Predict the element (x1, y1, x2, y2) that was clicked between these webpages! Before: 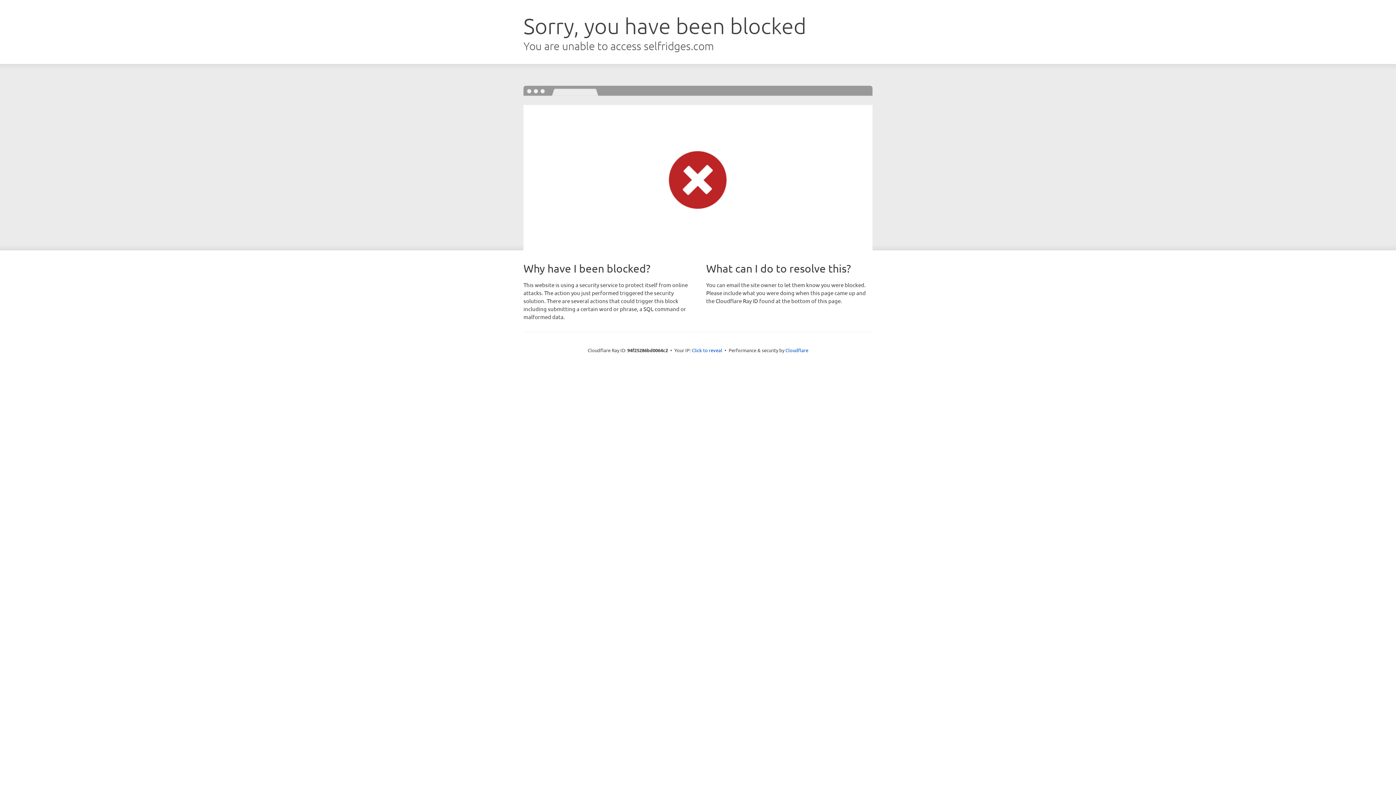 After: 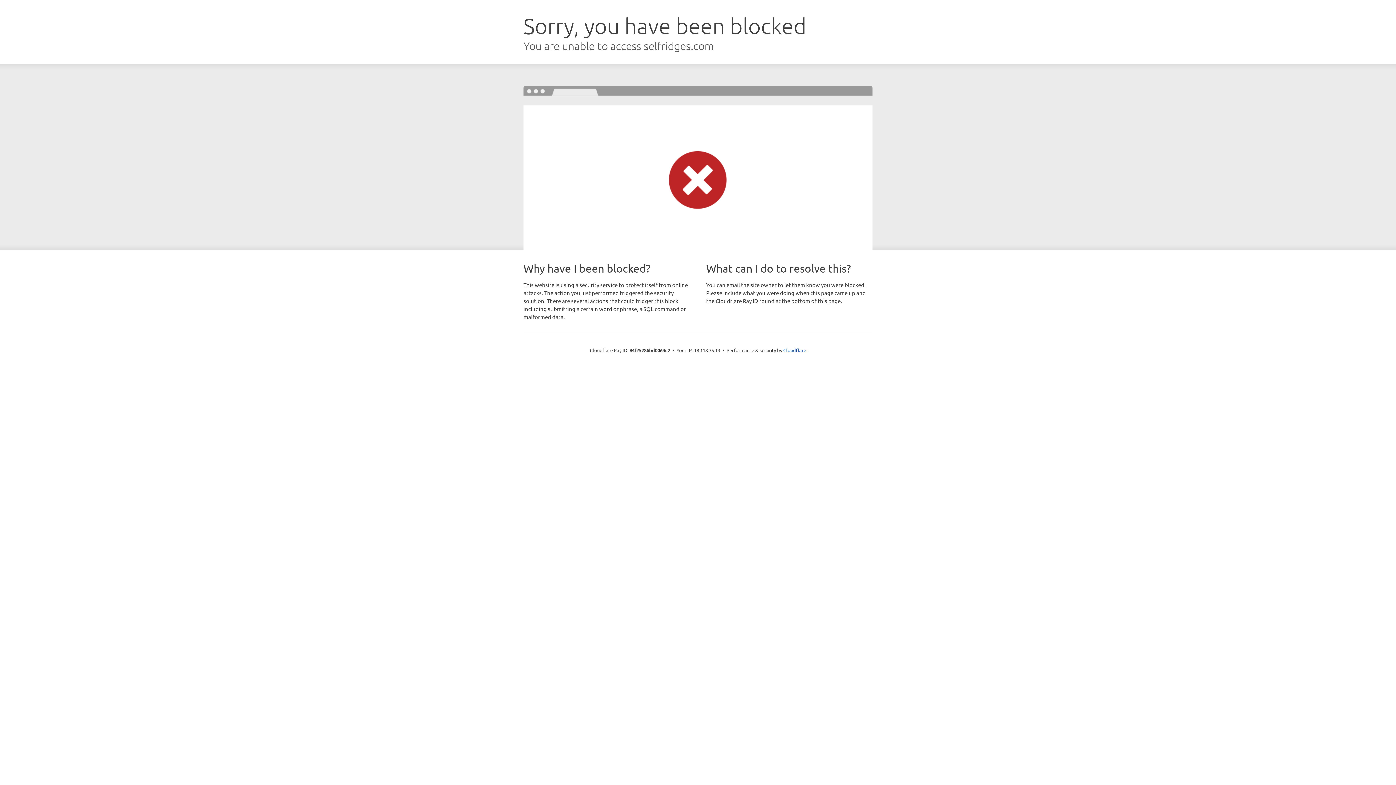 Action: label: Click to reveal bbox: (692, 346, 722, 353)